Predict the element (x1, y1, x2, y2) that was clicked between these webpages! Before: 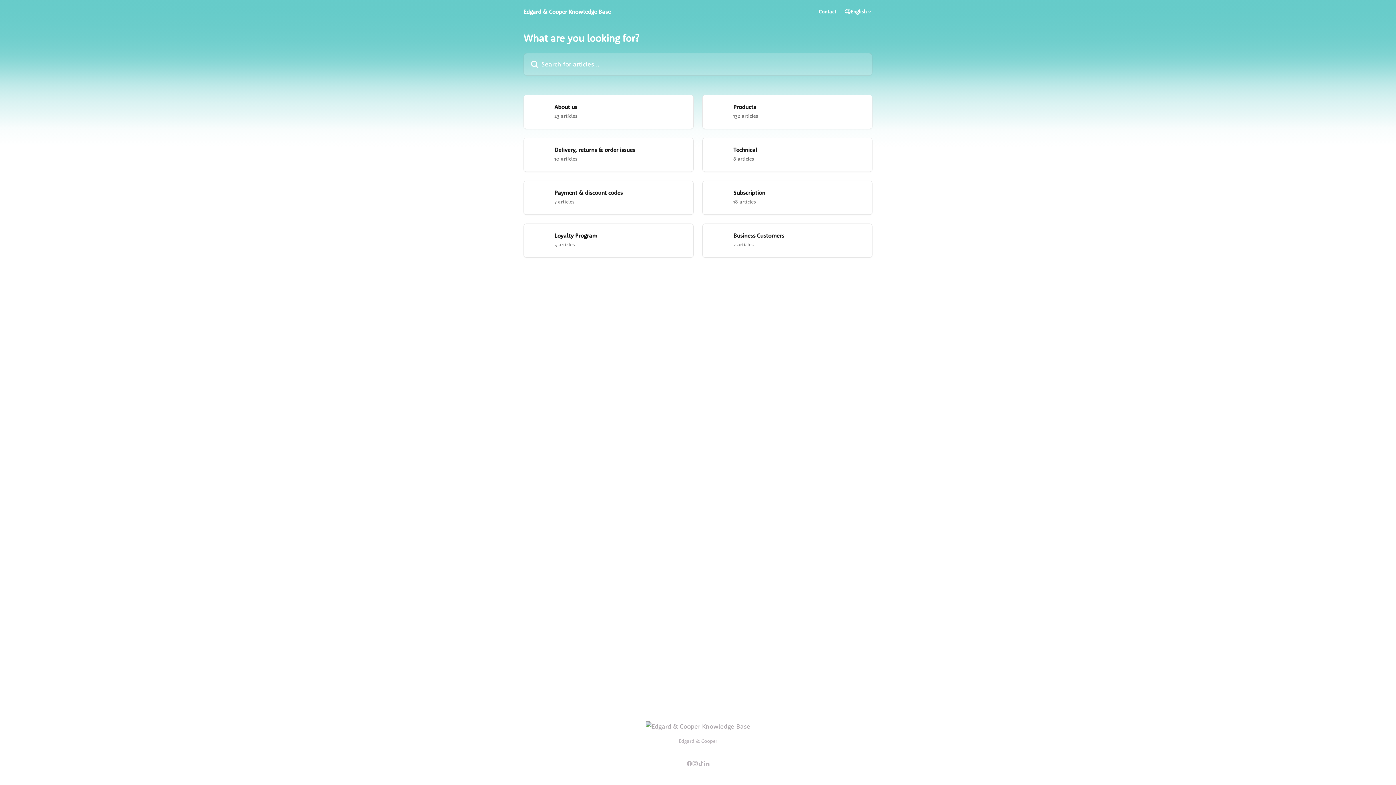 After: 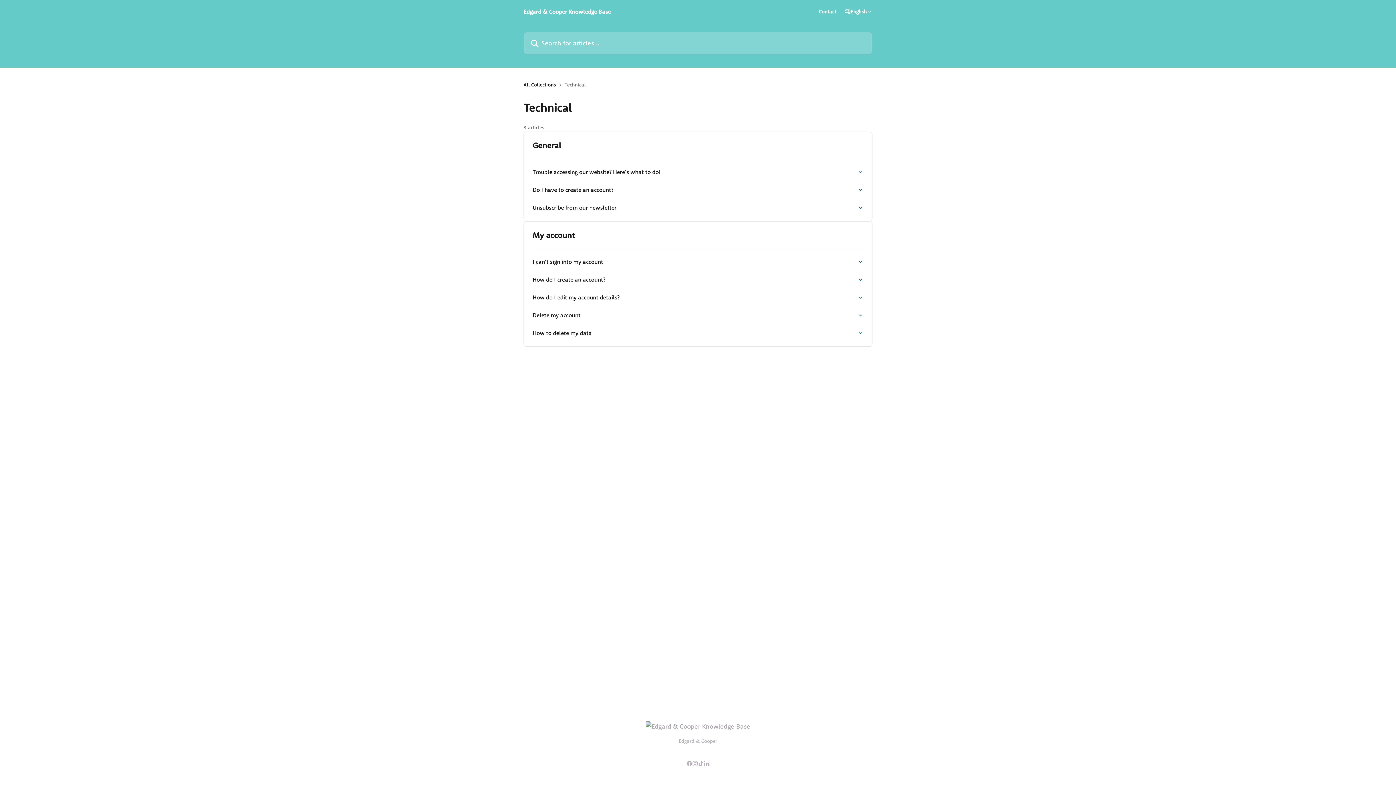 Action: label: Technical
8 articles bbox: (702, 137, 872, 172)